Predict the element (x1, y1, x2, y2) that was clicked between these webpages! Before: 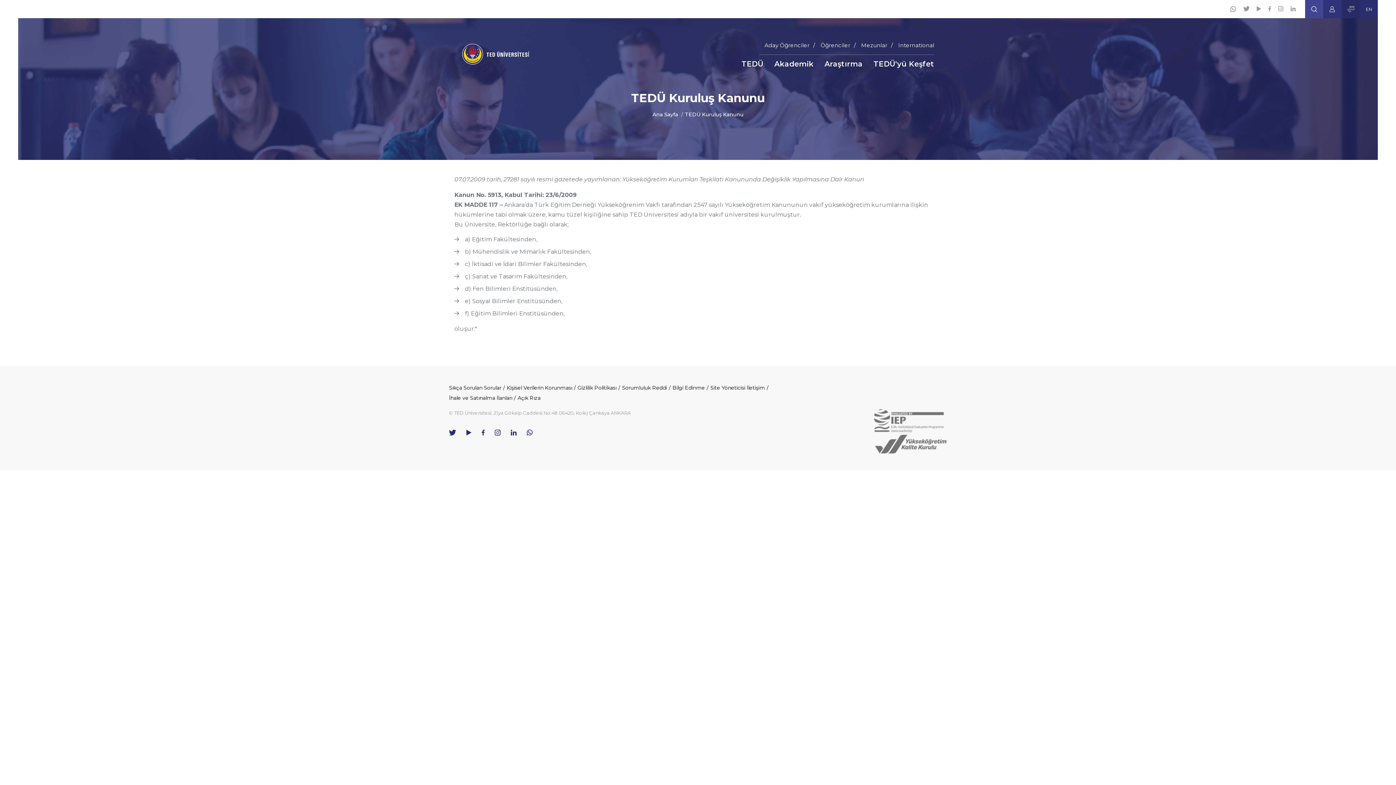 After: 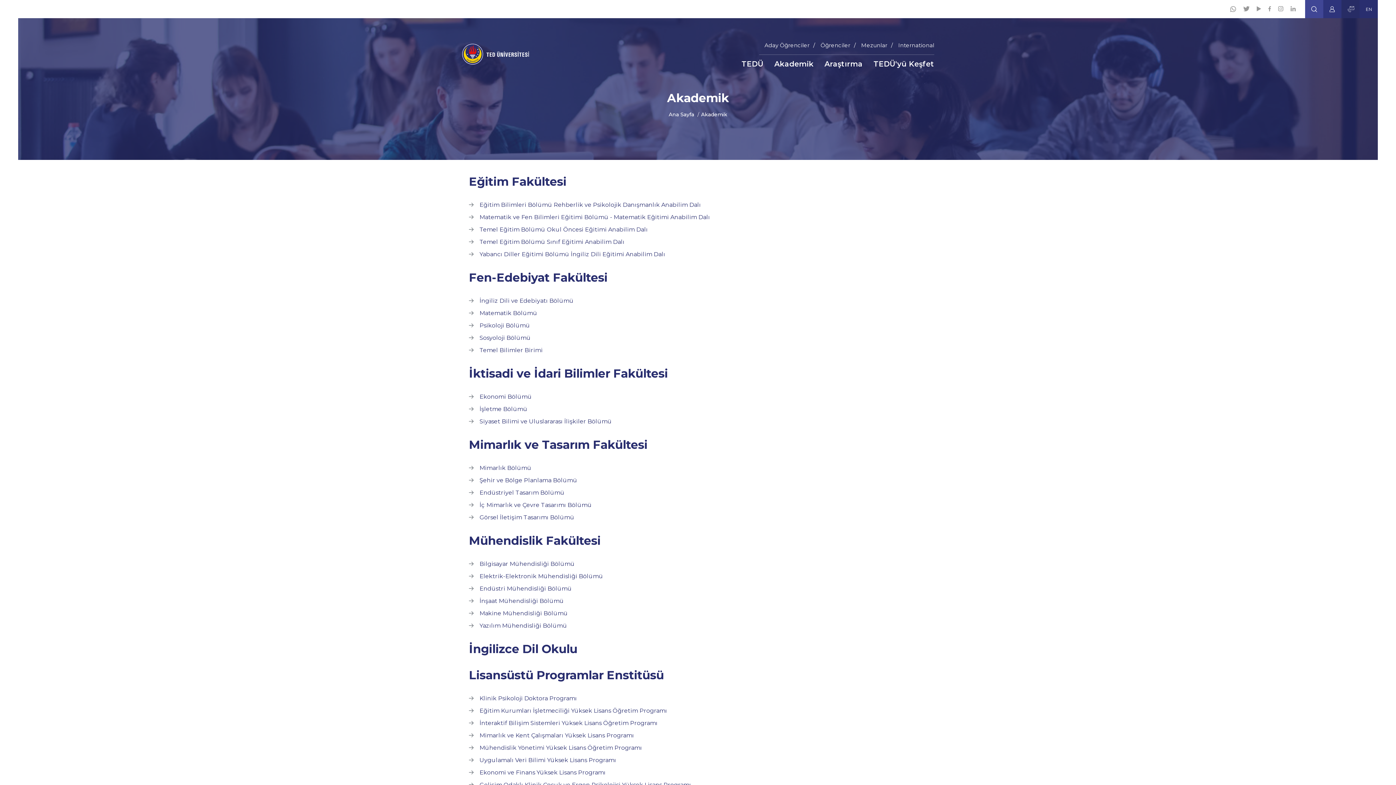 Action: bbox: (774, 54, 813, 73) label: Akademik